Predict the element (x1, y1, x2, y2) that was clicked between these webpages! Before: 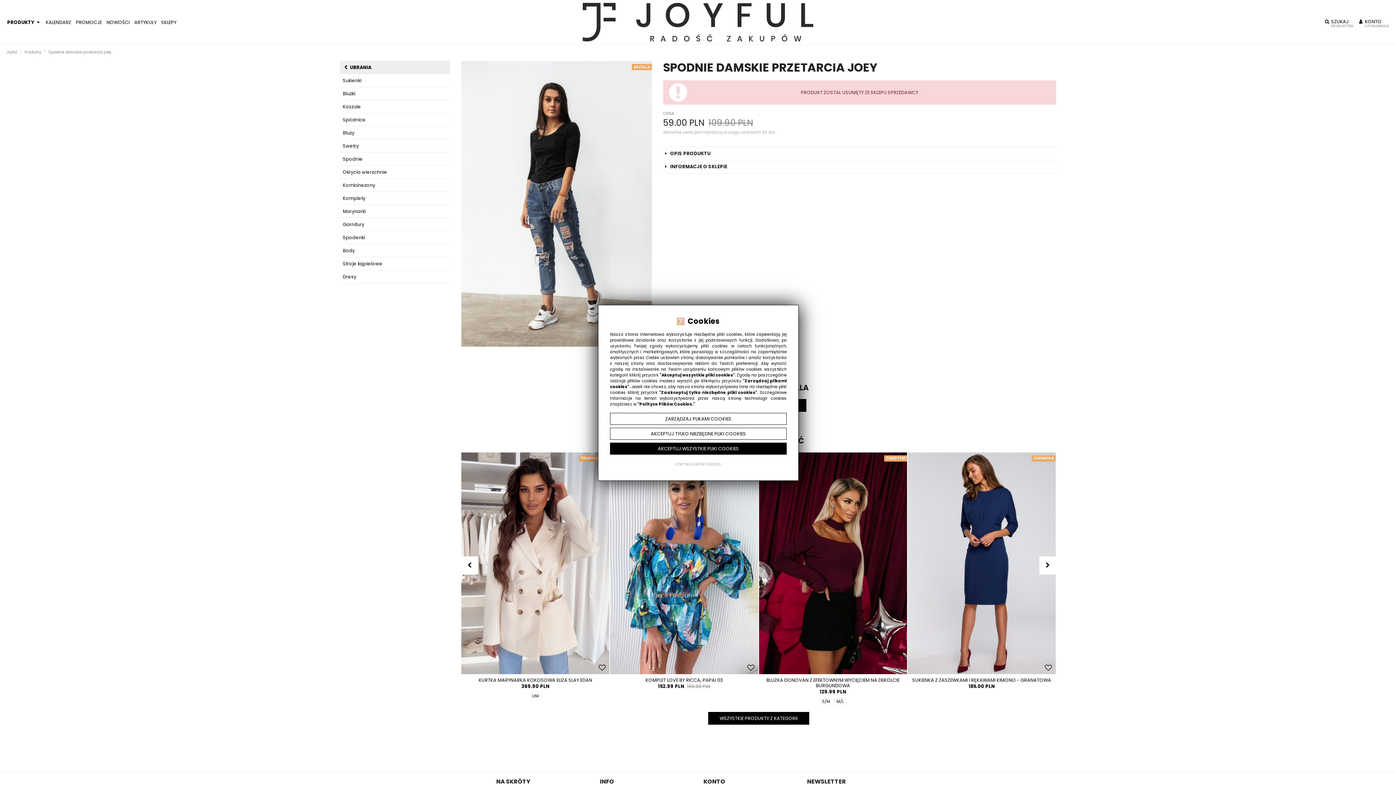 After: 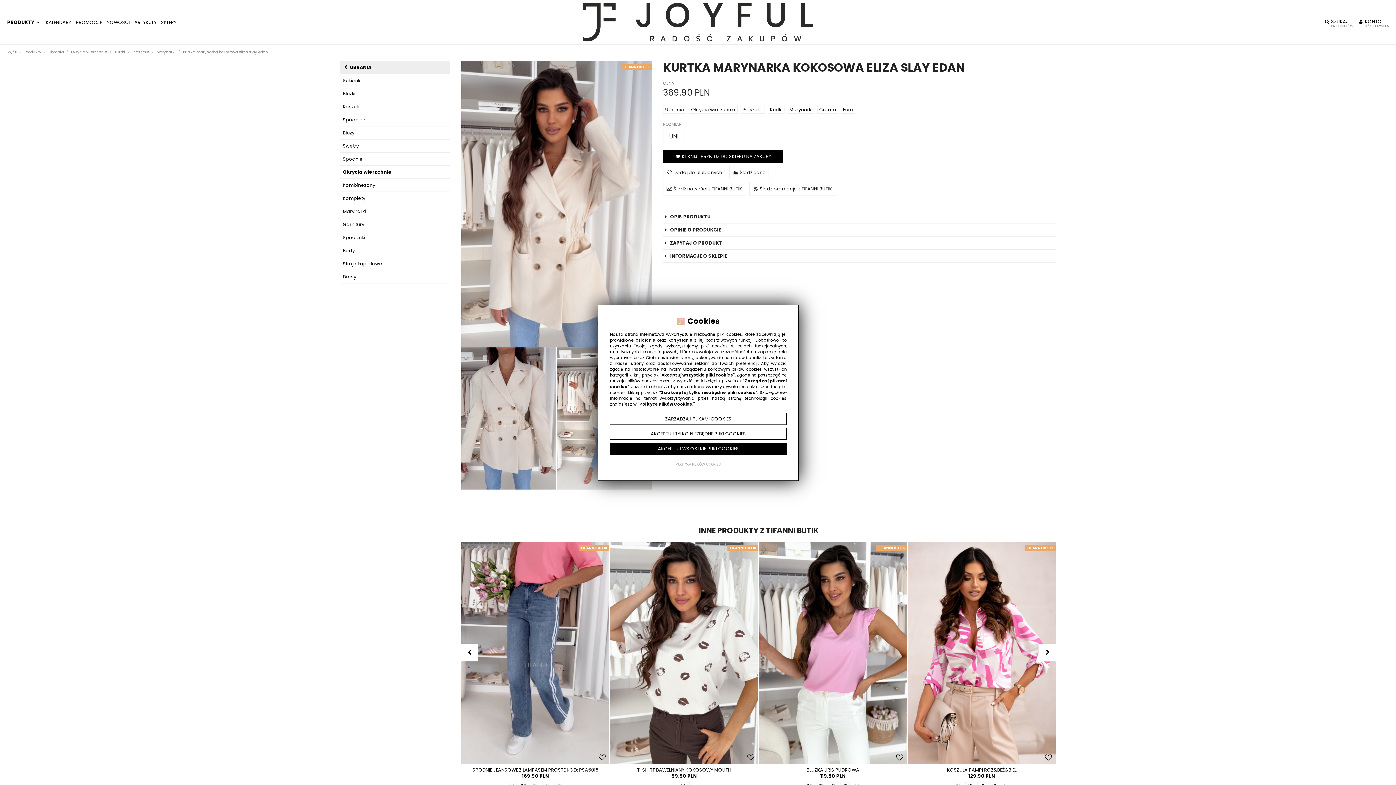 Action: bbox: (461, 452, 609, 700) label: TIFANNI BUTIK
KURTKA MARYNARKA KOKOSOWA ELIZA SLAY EDAN
369.90 PLN
UNI